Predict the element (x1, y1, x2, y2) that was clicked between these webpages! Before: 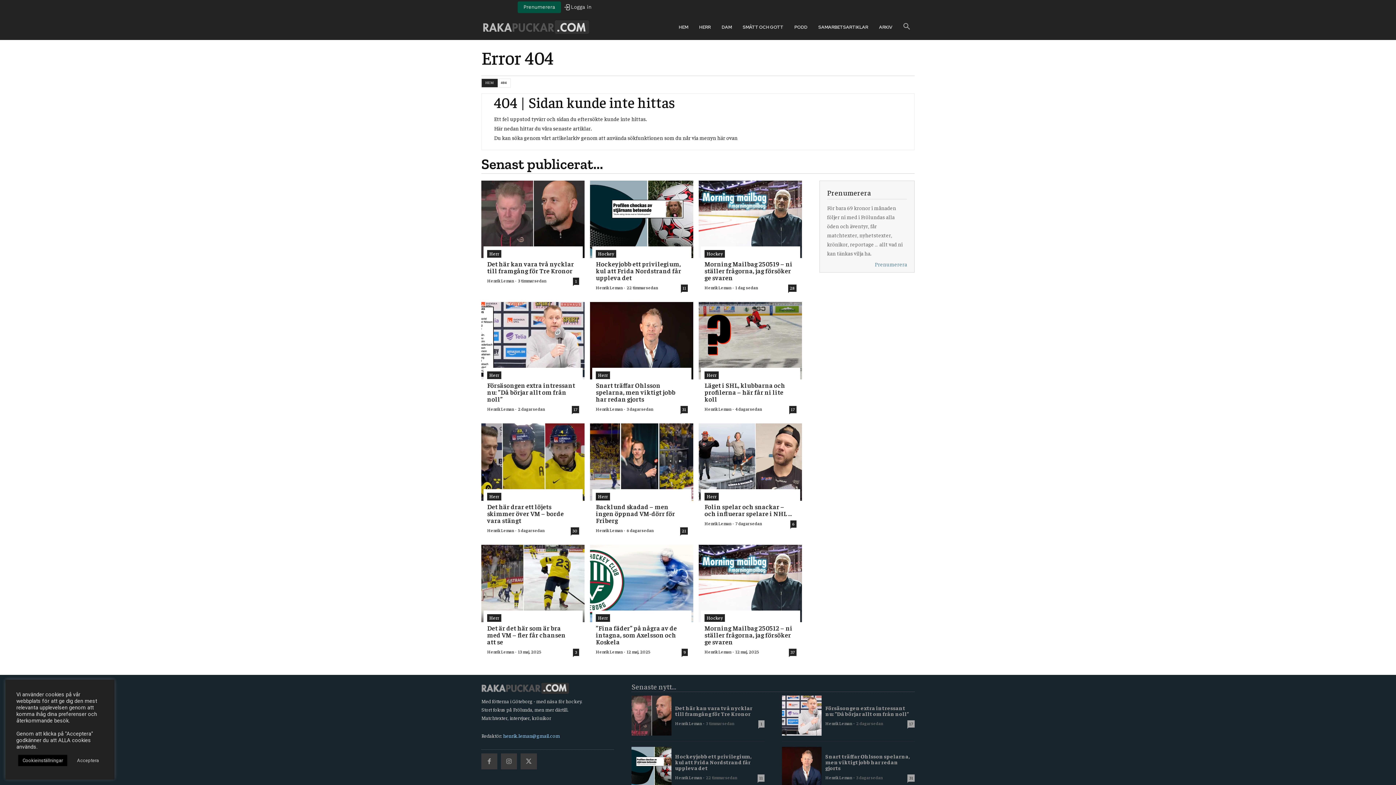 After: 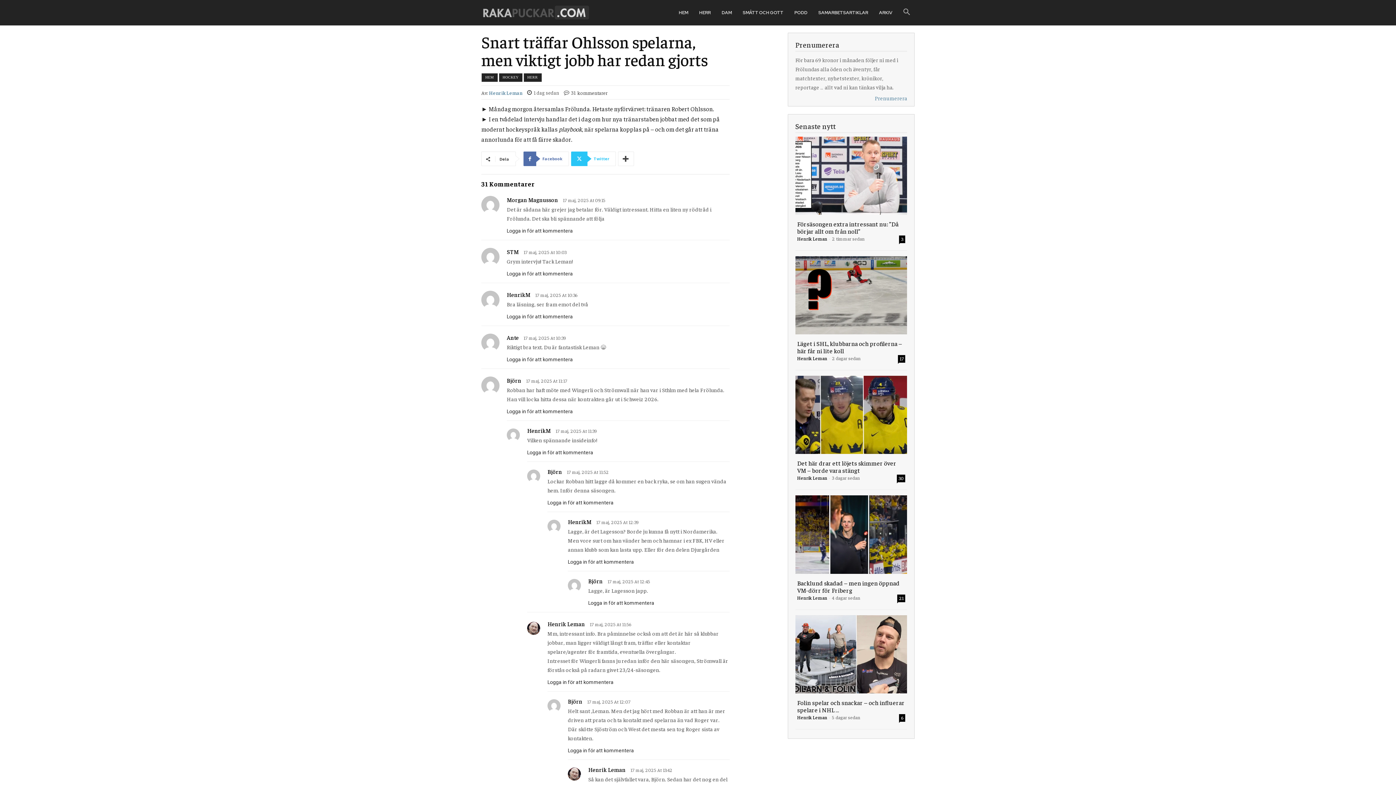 Action: bbox: (590, 302, 693, 379)